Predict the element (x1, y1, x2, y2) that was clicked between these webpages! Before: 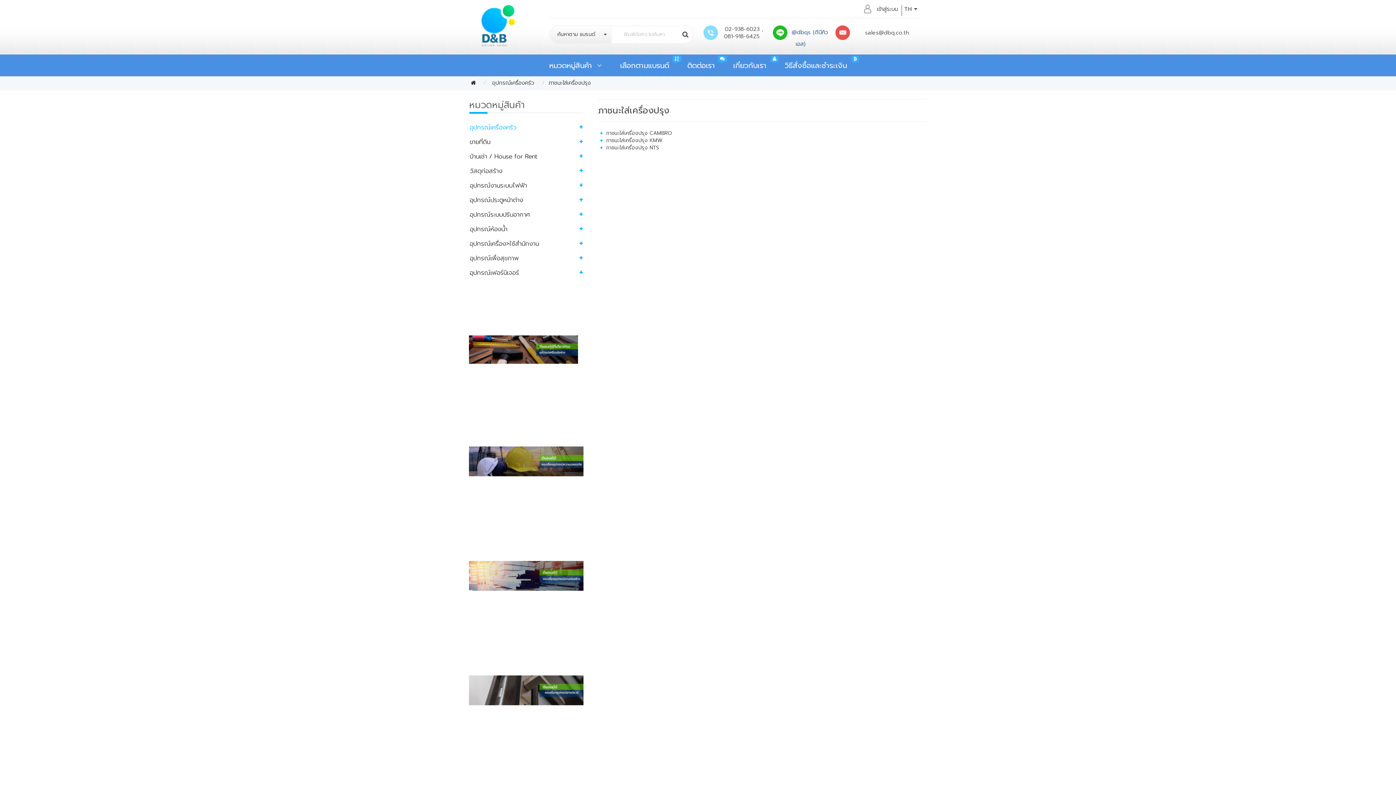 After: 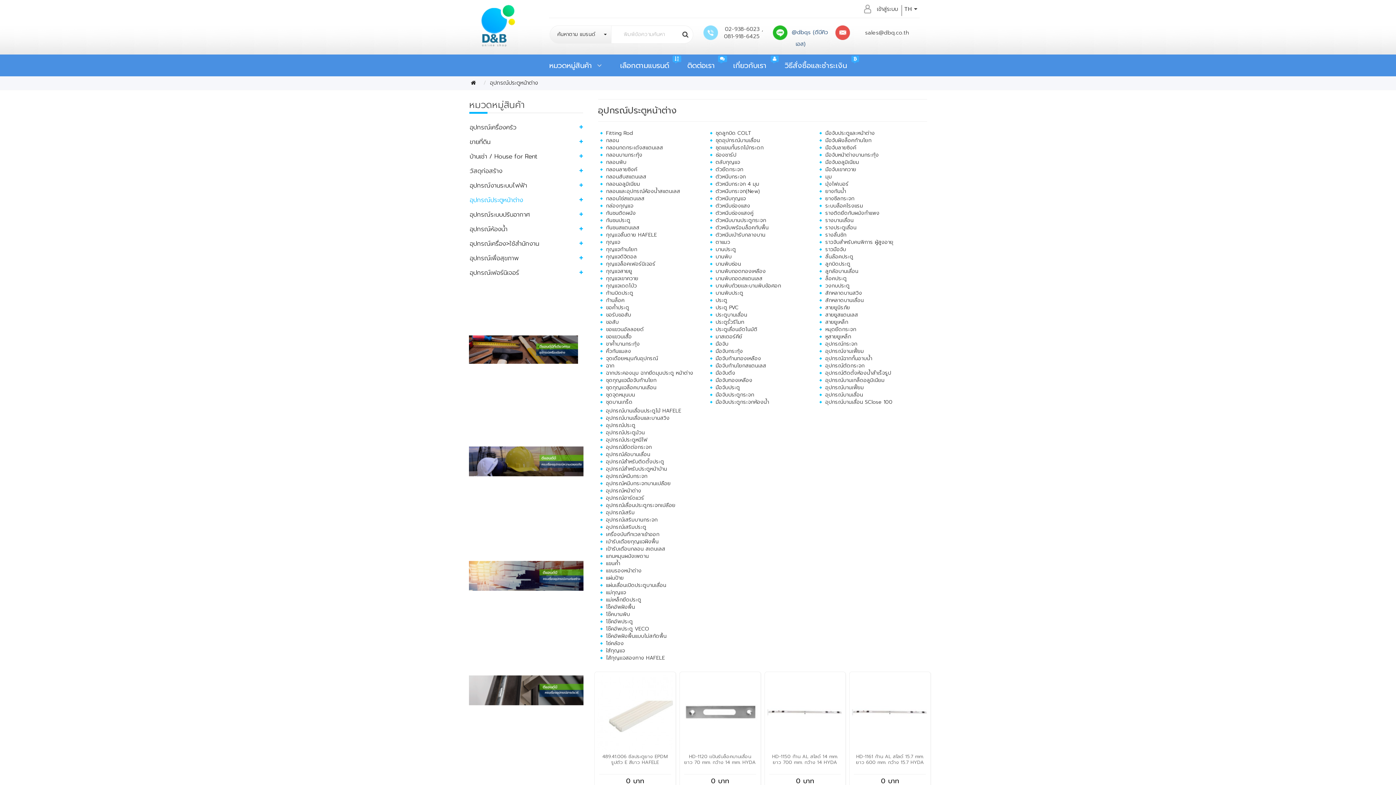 Action: bbox: (469, 195, 523, 204) label: อุปกรณ์ประตูหน้าต่าง